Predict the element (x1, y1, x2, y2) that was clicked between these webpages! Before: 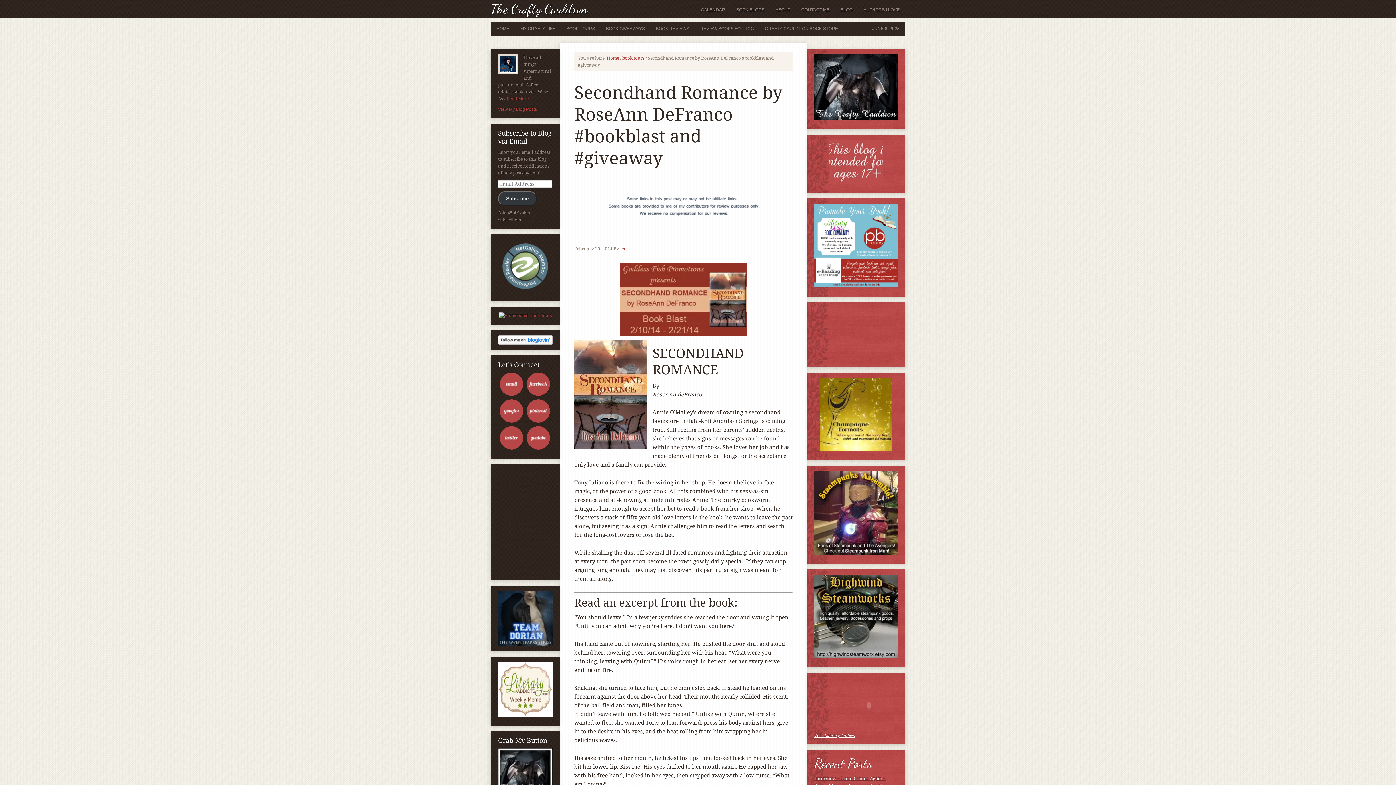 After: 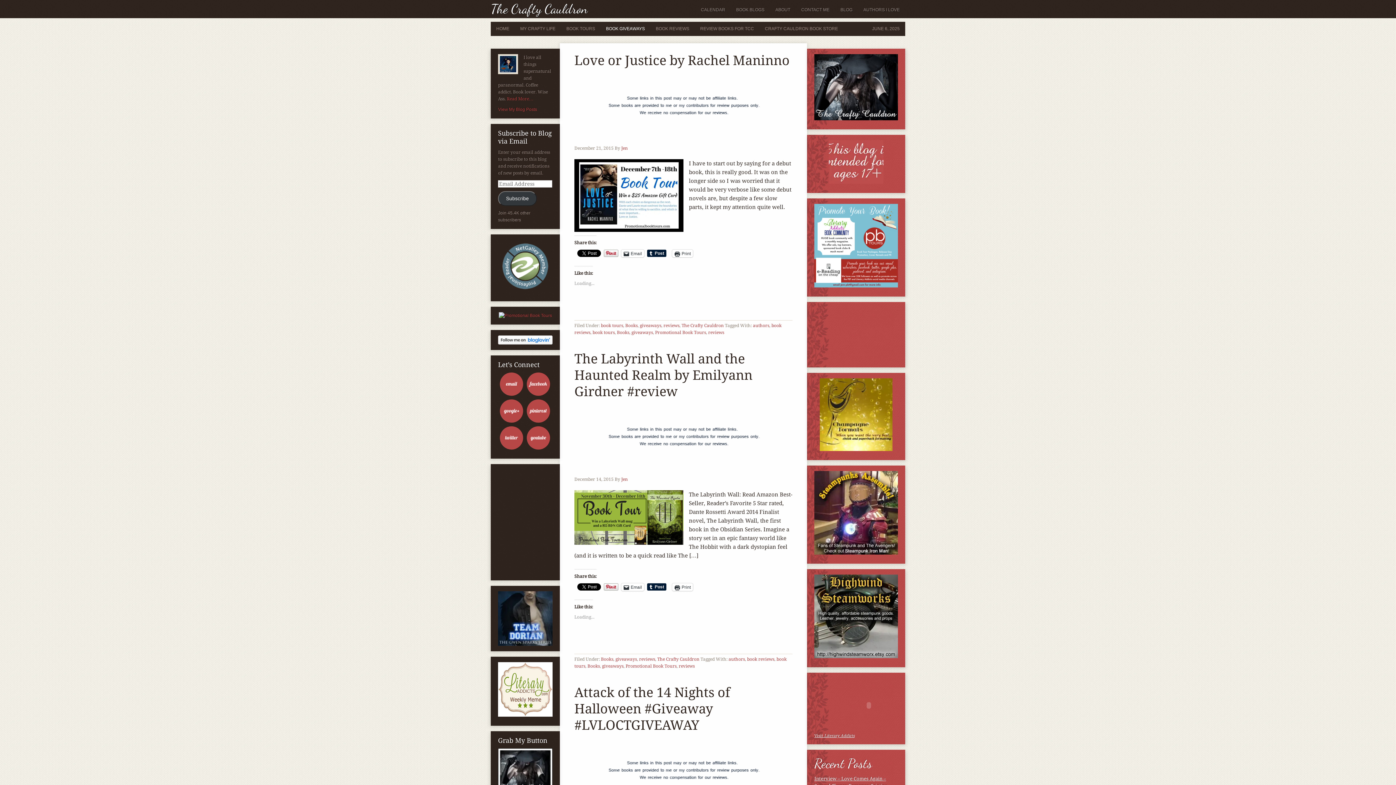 Action: label: BOOK GIVEAWAYS bbox: (600, 21, 650, 36)